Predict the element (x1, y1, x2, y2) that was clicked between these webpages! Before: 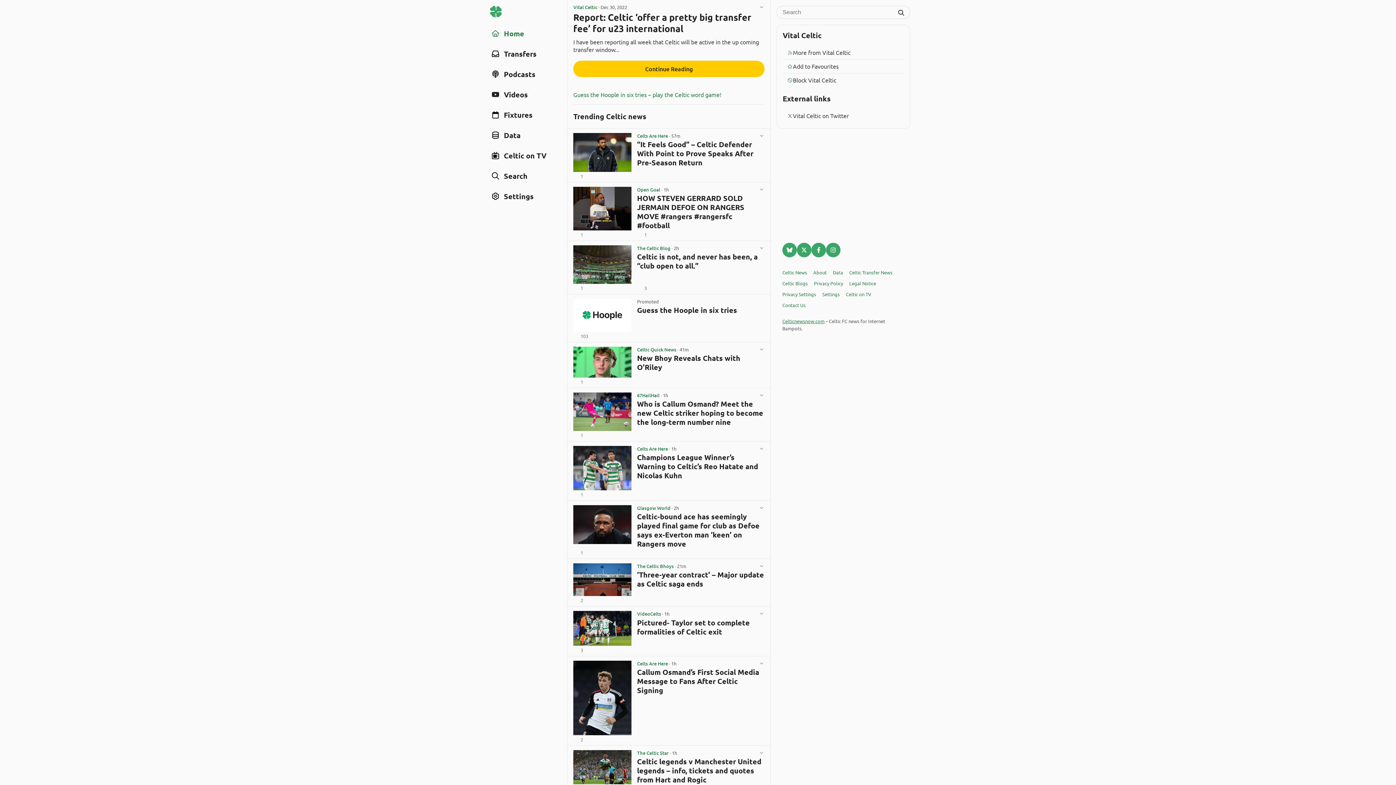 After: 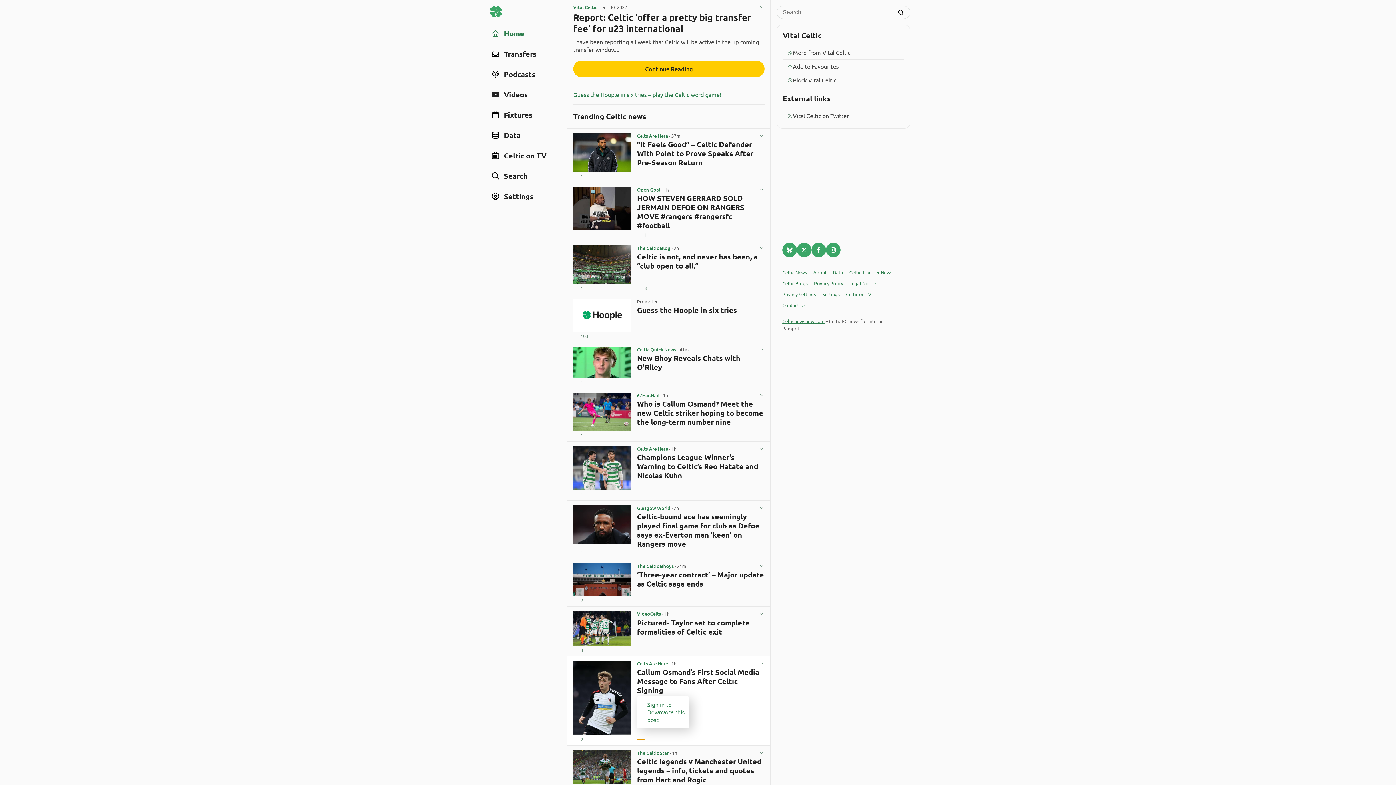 Action: label: Downvote this post bbox: (637, 739, 644, 740)